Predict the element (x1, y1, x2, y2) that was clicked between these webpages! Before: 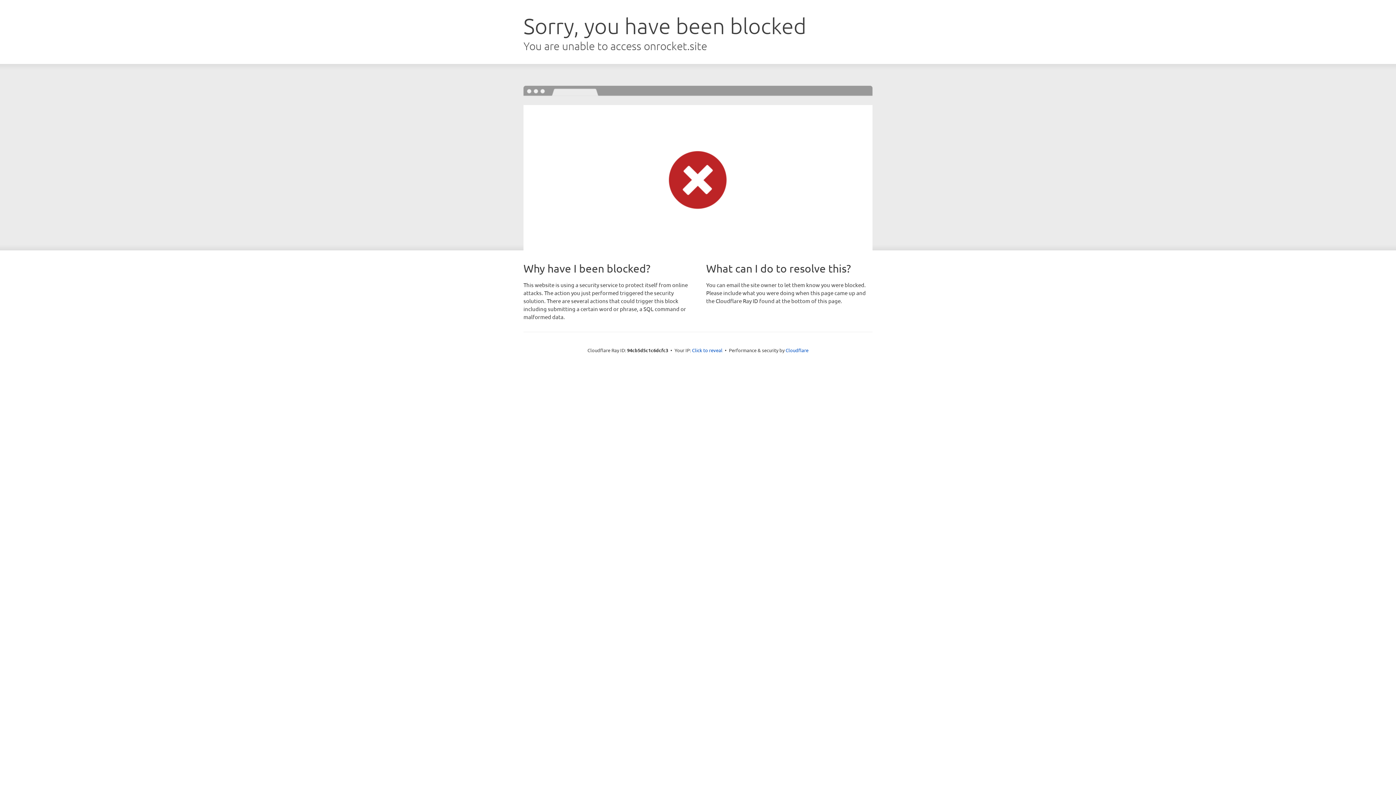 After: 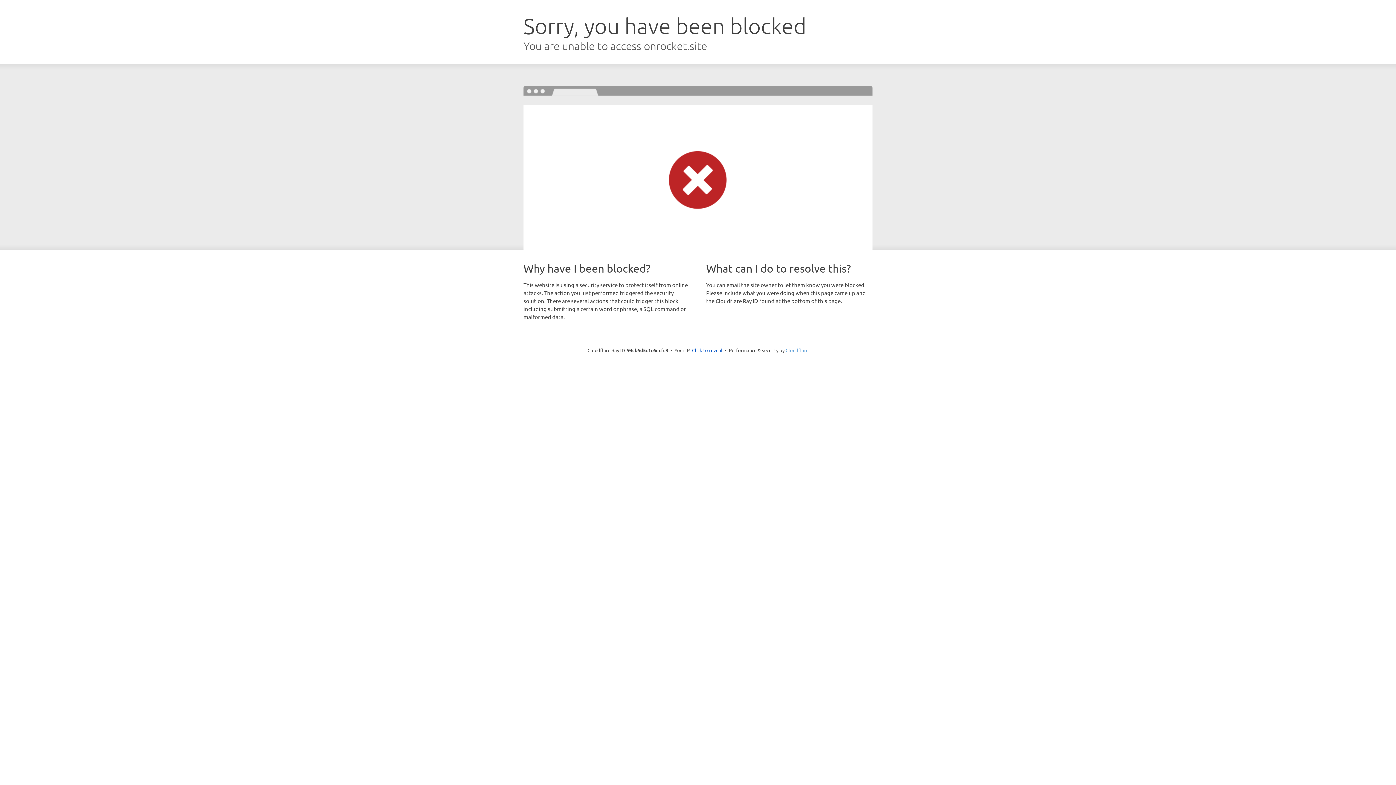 Action: label: Cloudflare bbox: (785, 347, 808, 353)